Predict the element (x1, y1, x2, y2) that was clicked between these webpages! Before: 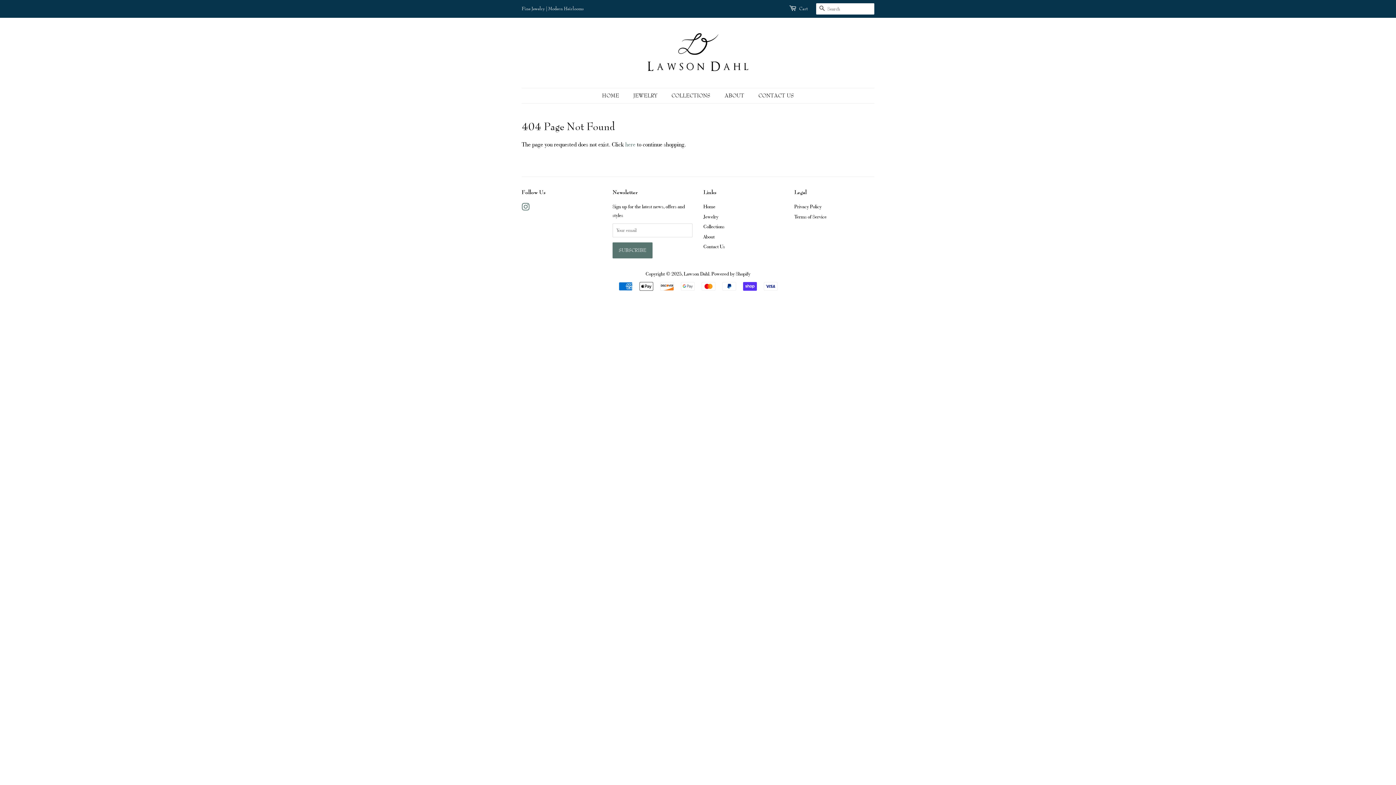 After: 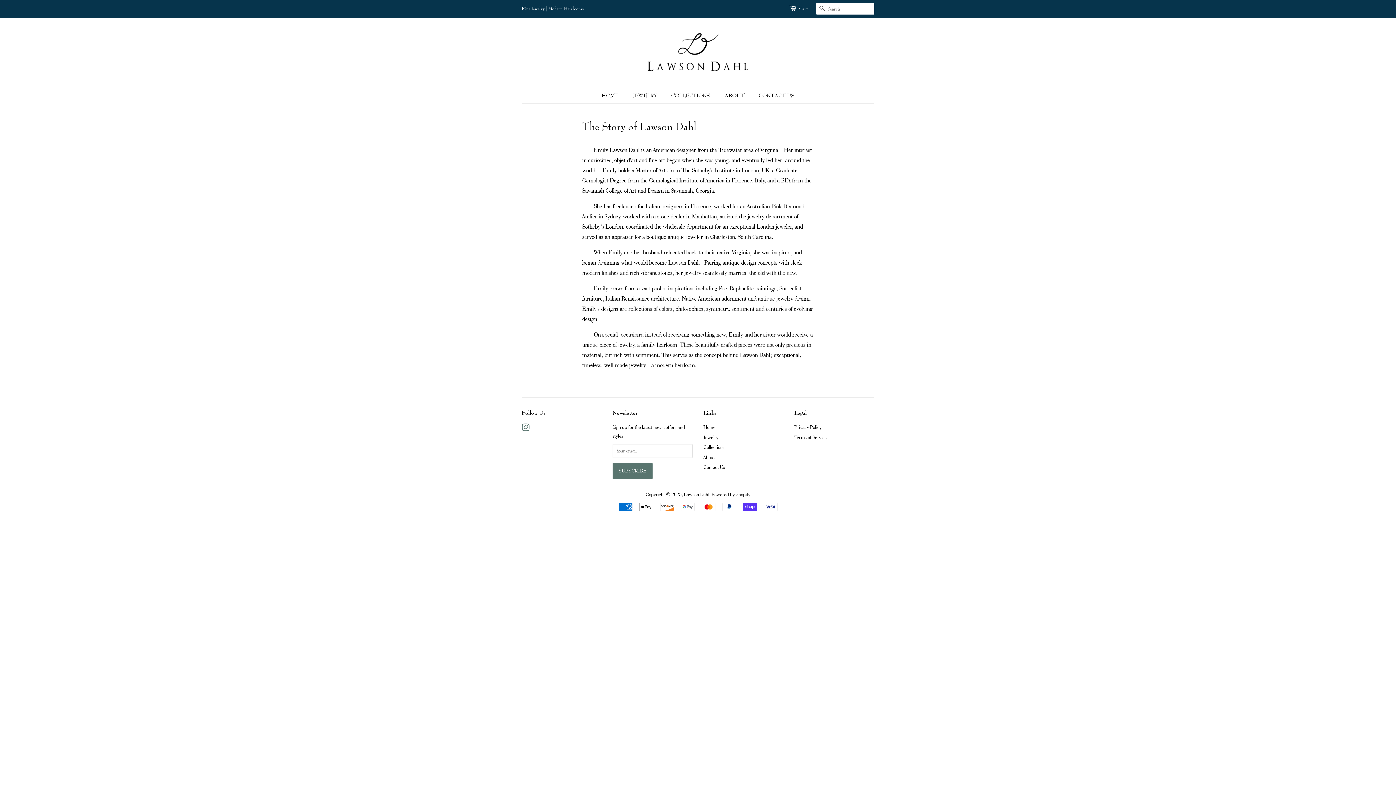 Action: bbox: (719, 88, 751, 103) label: ABOUT